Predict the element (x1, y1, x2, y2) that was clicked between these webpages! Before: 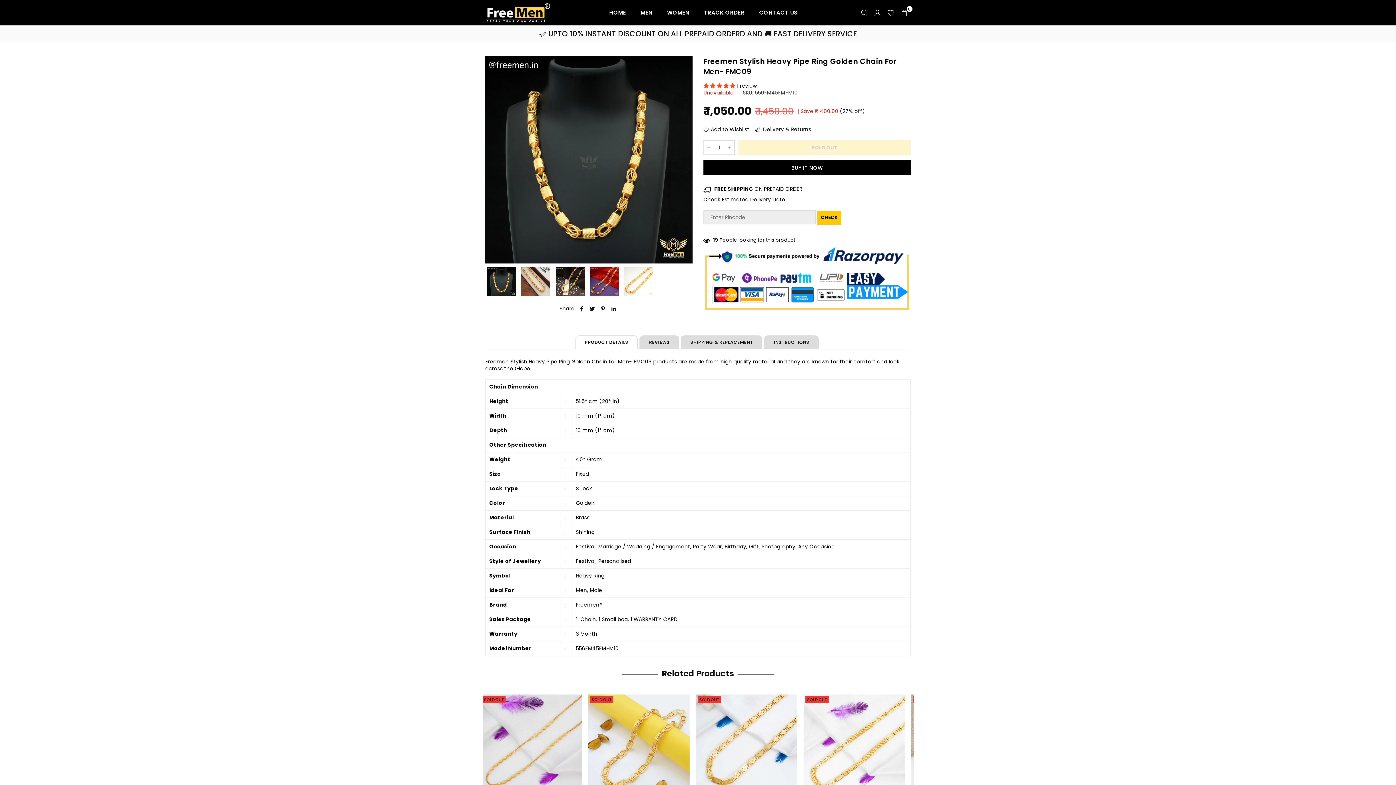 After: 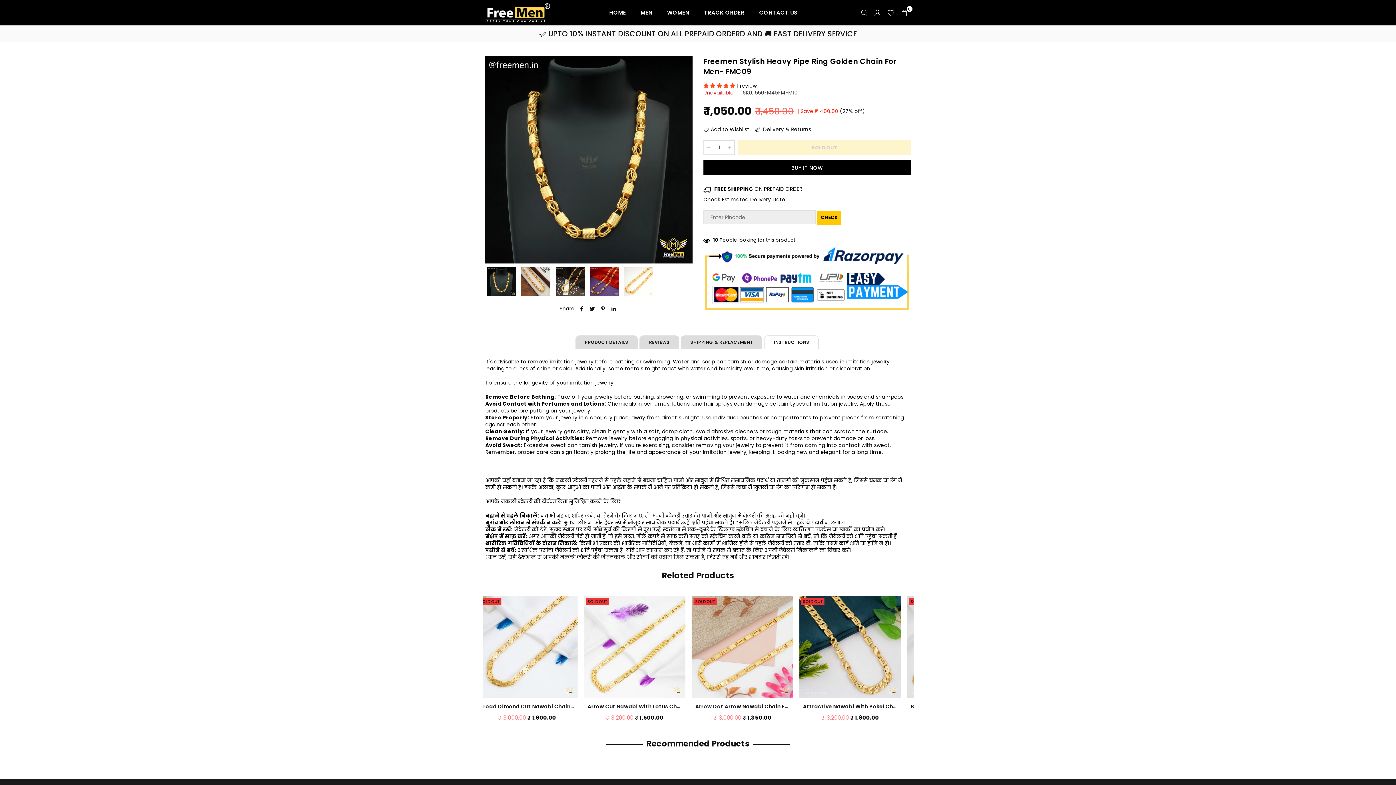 Action: bbox: (764, 337, 818, 350) label: INSTRUCTIONS